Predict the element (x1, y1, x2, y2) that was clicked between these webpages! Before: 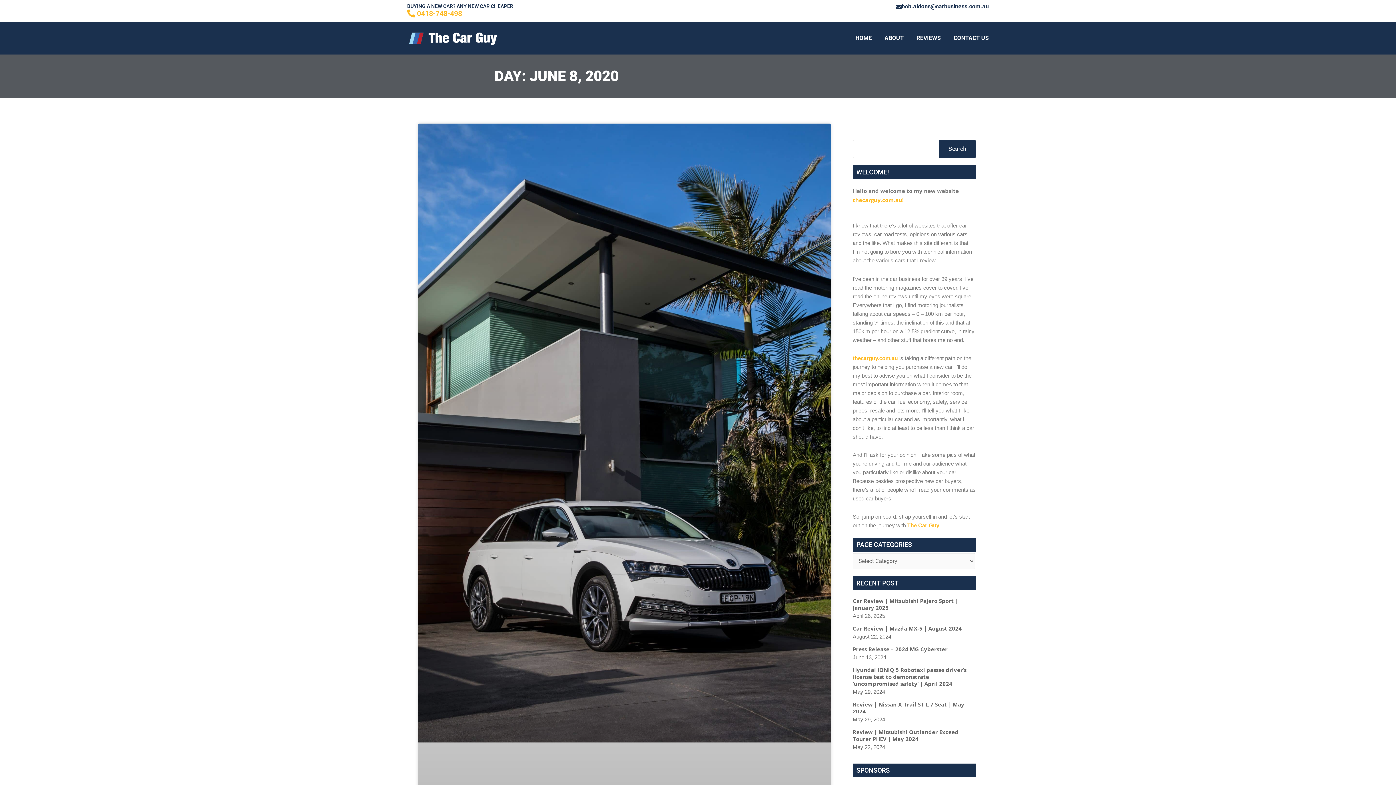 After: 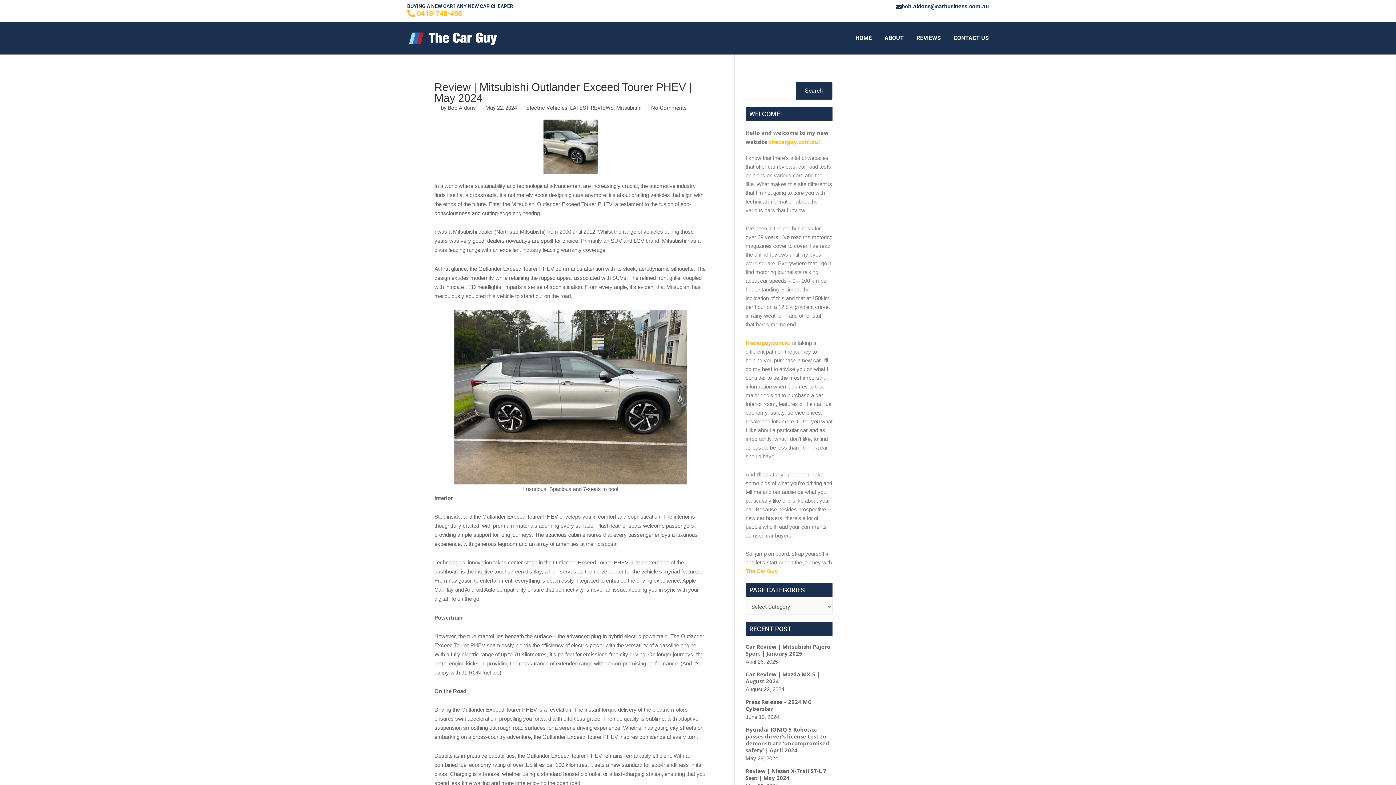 Action: bbox: (852, 728, 958, 742) label: Review | Mitsubishi Outlander Exceed Tourer PHEV | May 2024